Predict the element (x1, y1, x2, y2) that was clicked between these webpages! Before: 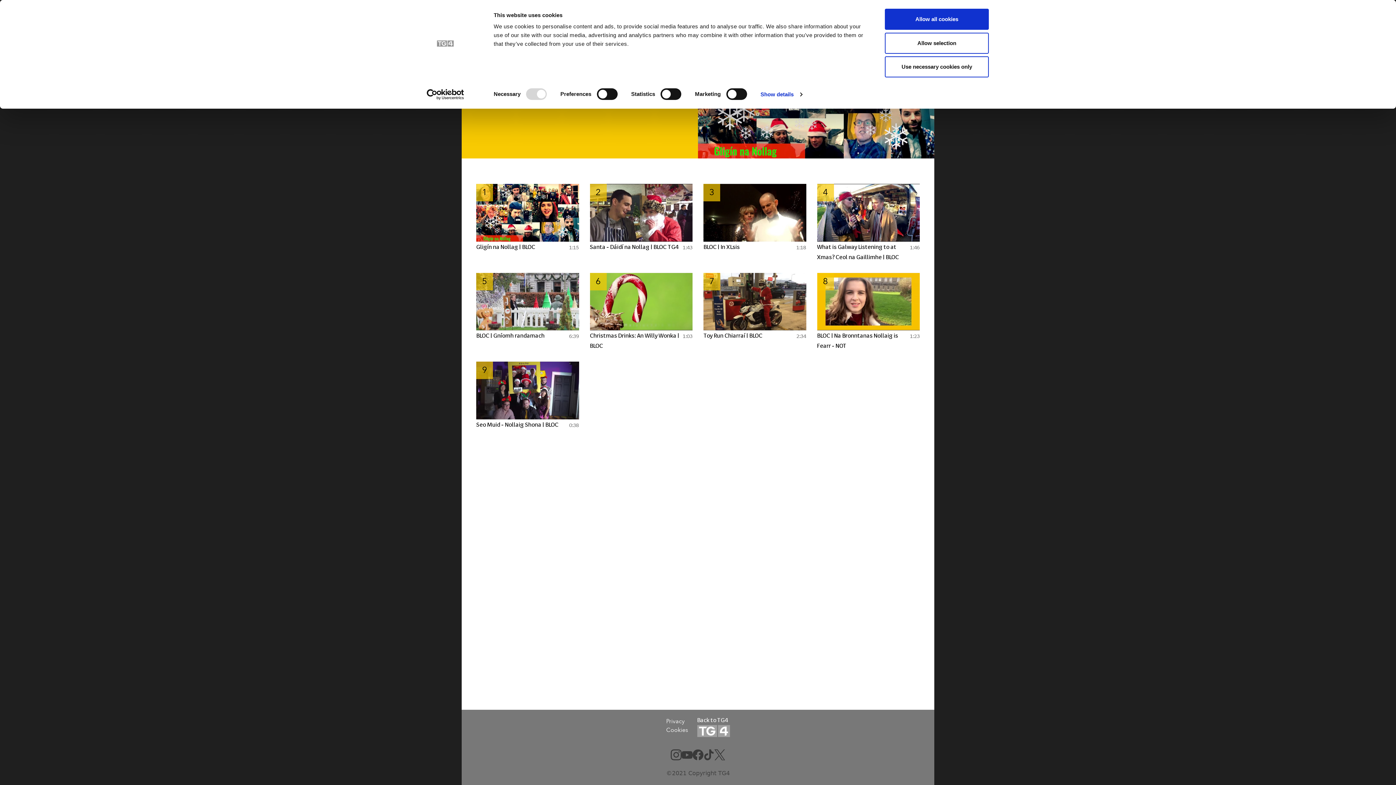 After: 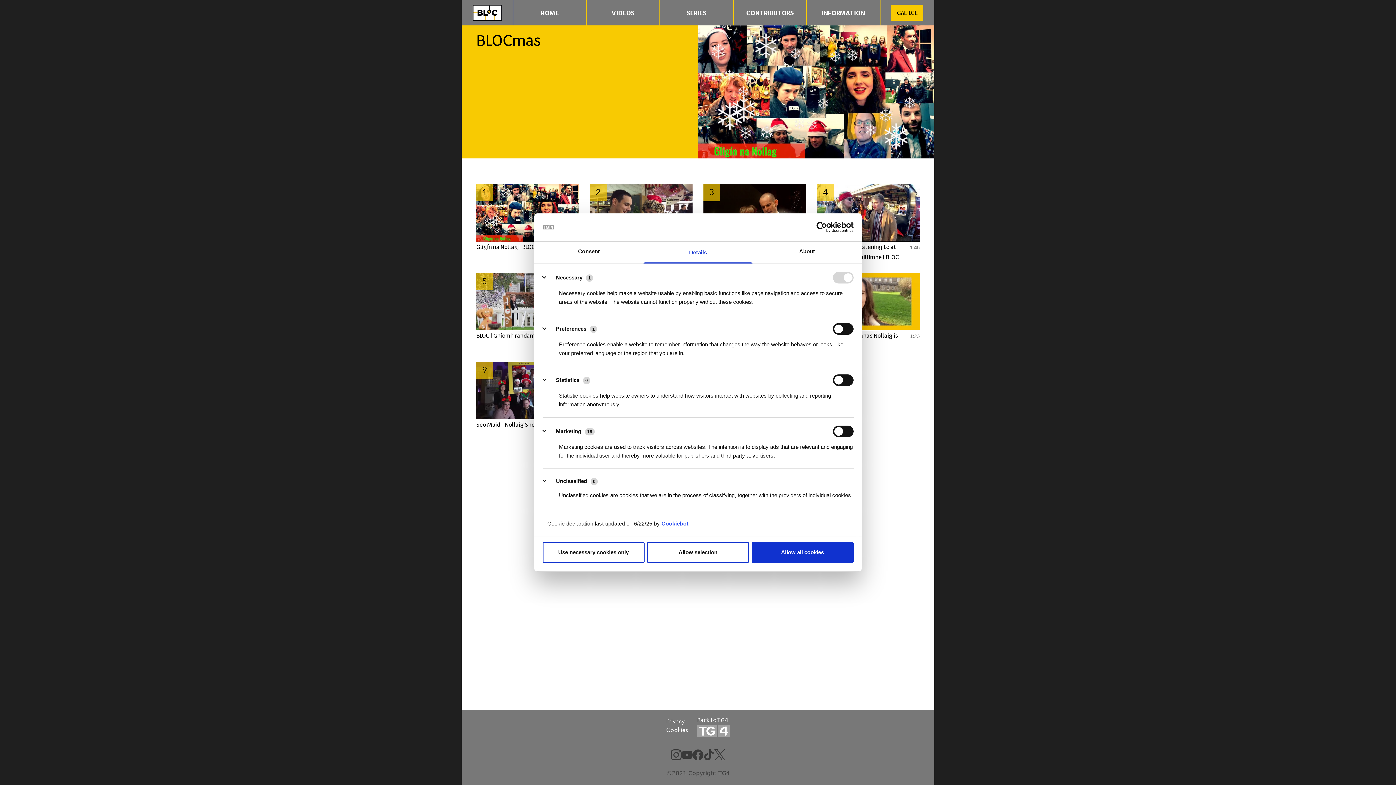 Action: bbox: (760, 89, 802, 100) label: Show details